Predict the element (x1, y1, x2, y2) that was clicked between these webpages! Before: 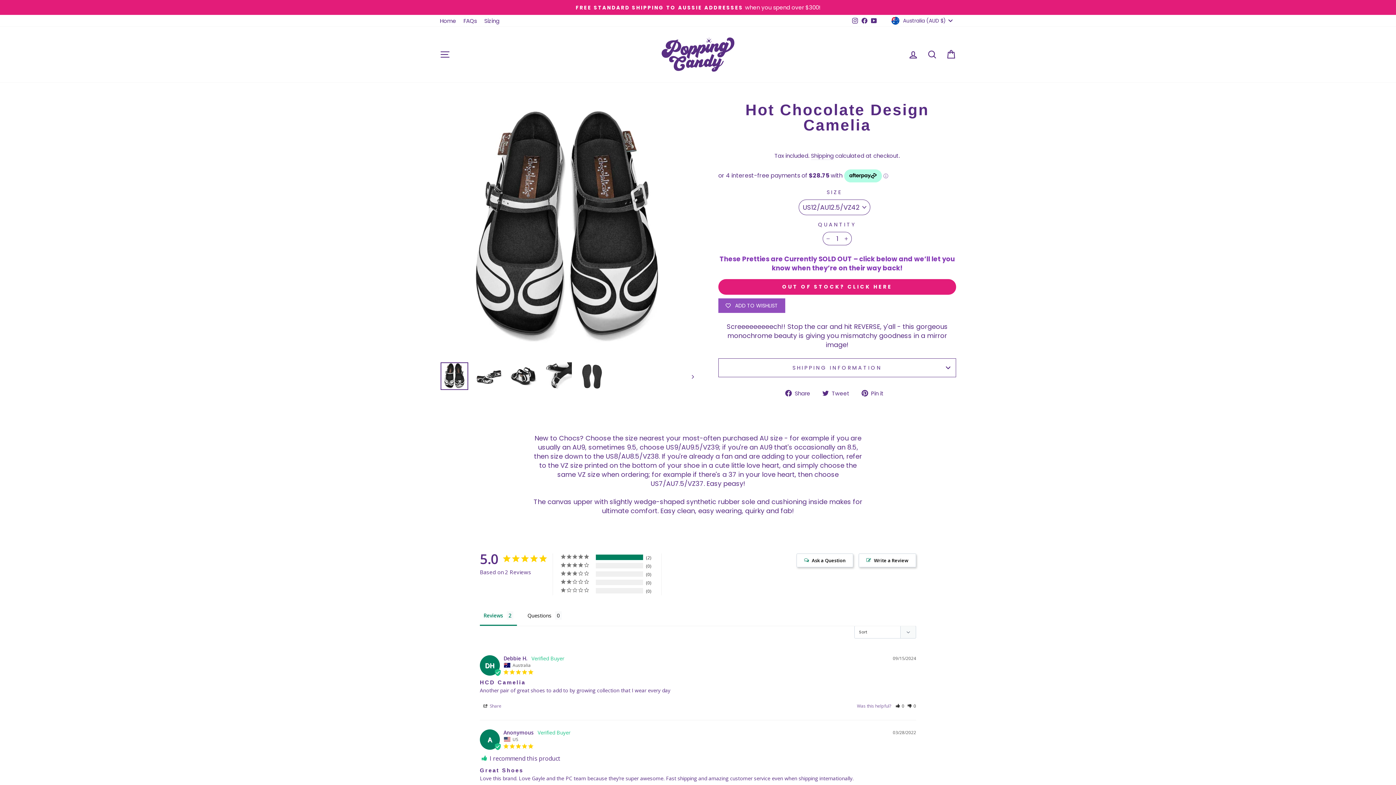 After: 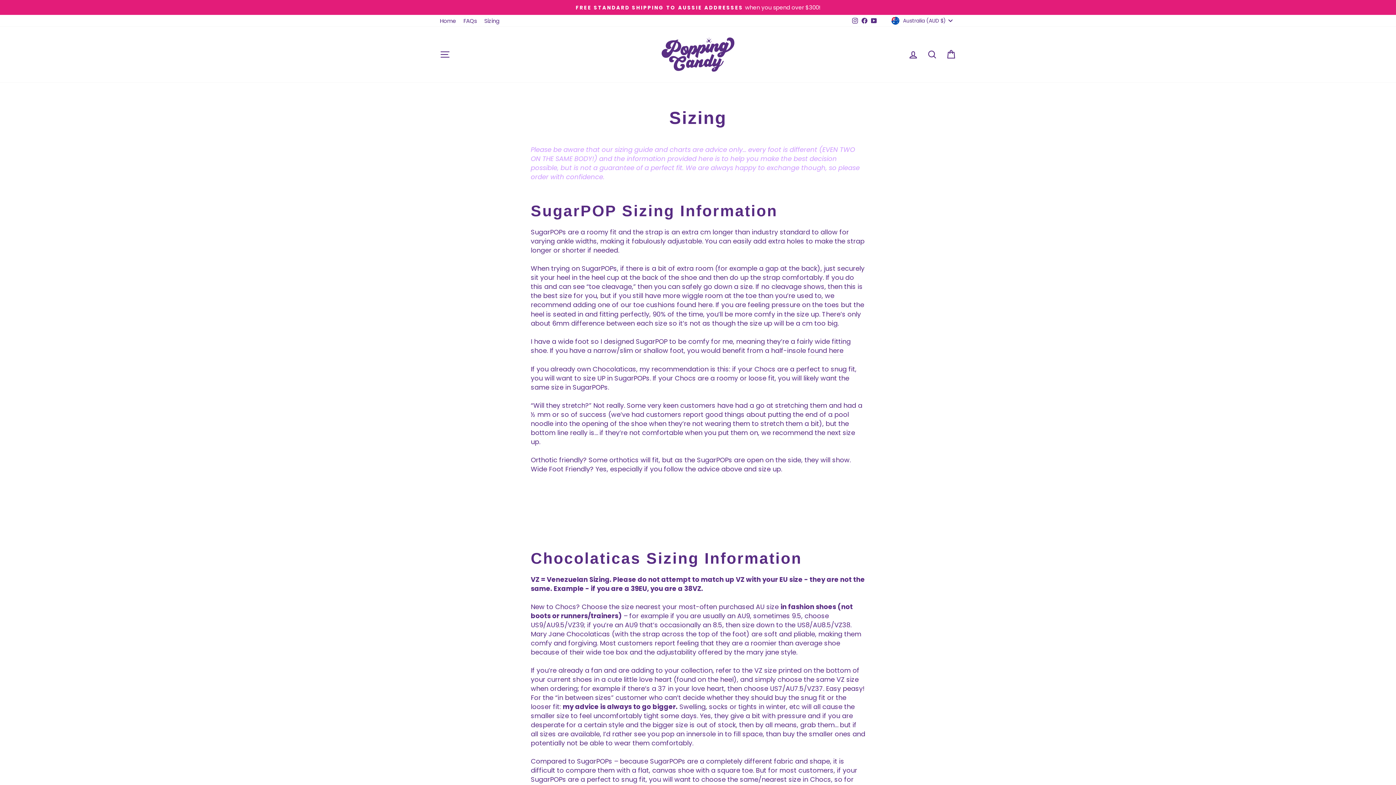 Action: label: Sizing bbox: (480, 15, 503, 26)